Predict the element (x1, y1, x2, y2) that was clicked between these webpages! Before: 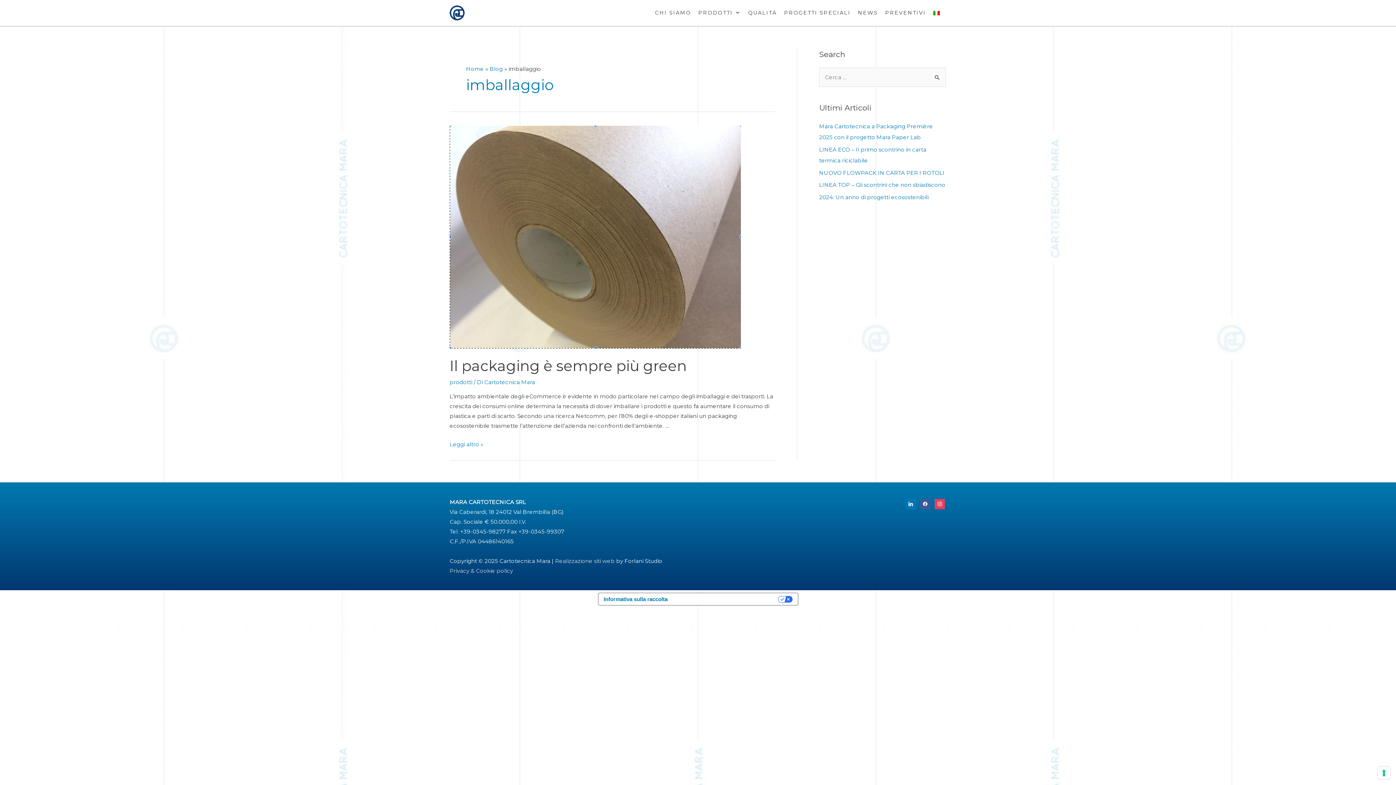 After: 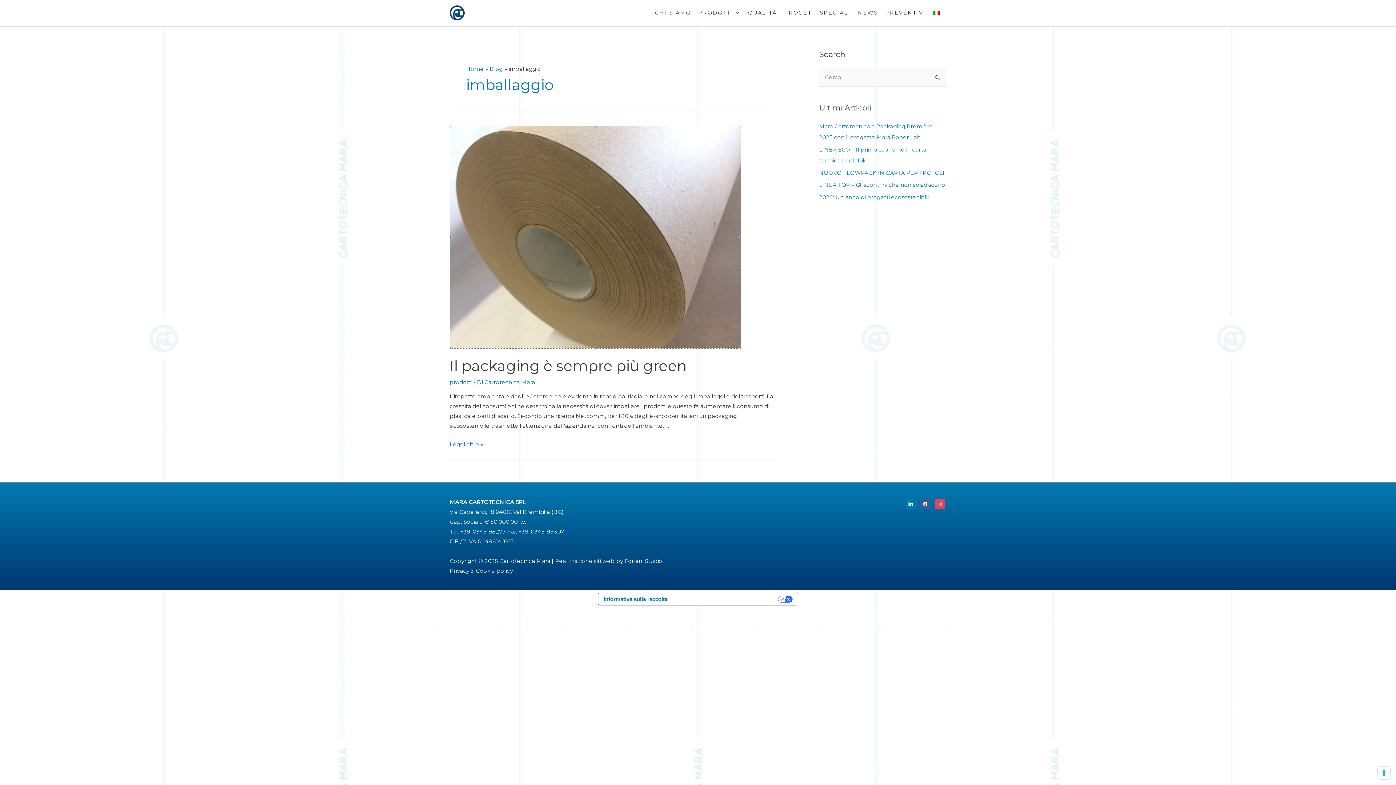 Action: bbox: (929, 0, 946, 25)